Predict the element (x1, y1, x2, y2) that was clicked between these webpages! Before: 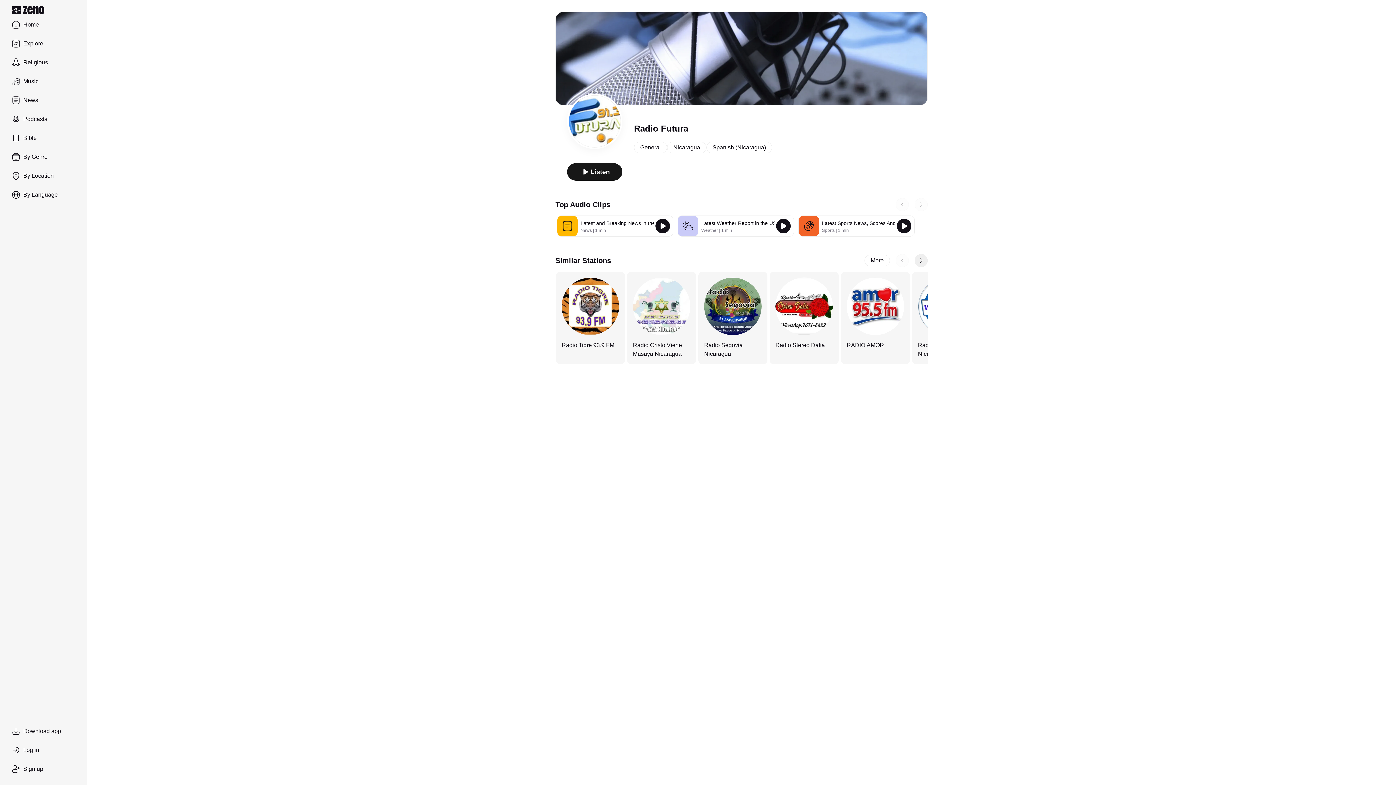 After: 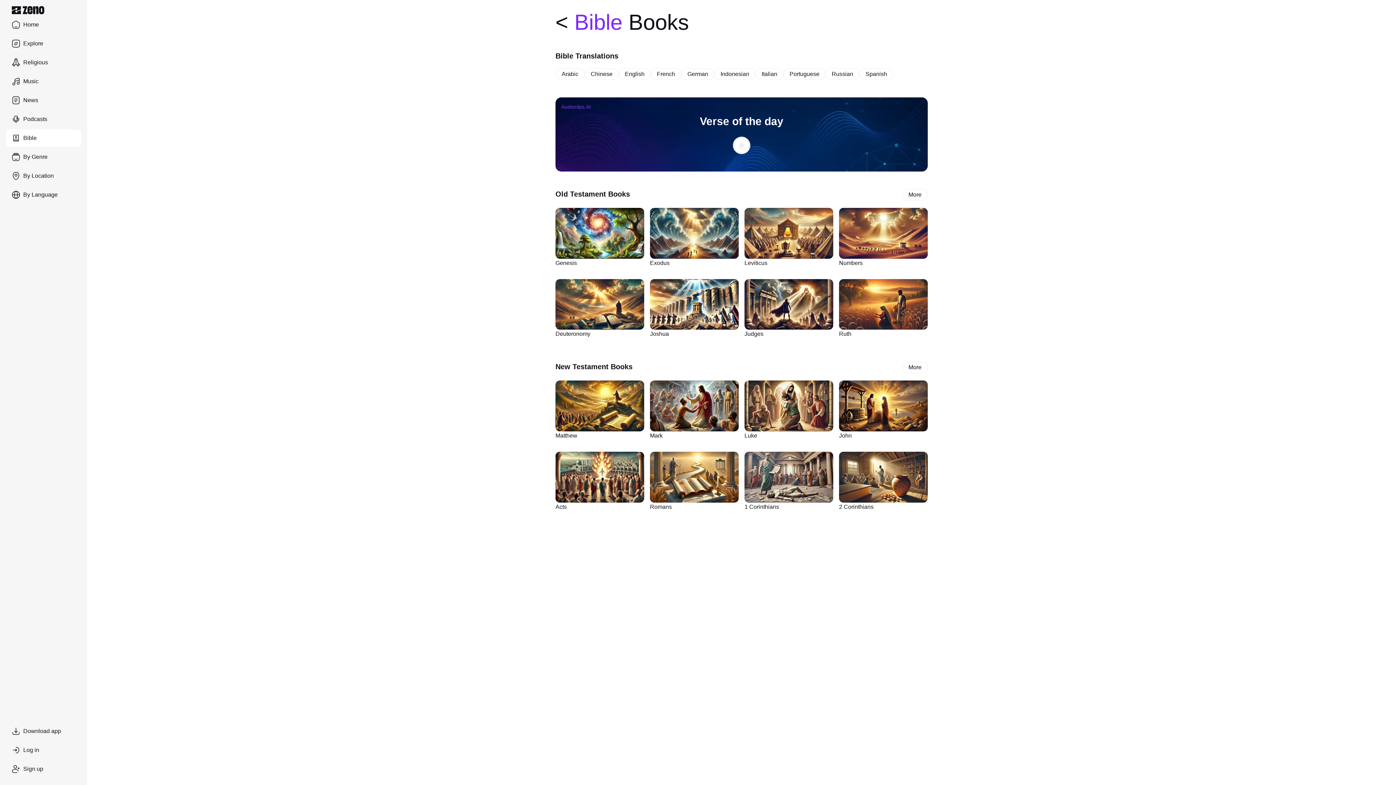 Action: label: Bible bbox: (5, 129, 81, 146)